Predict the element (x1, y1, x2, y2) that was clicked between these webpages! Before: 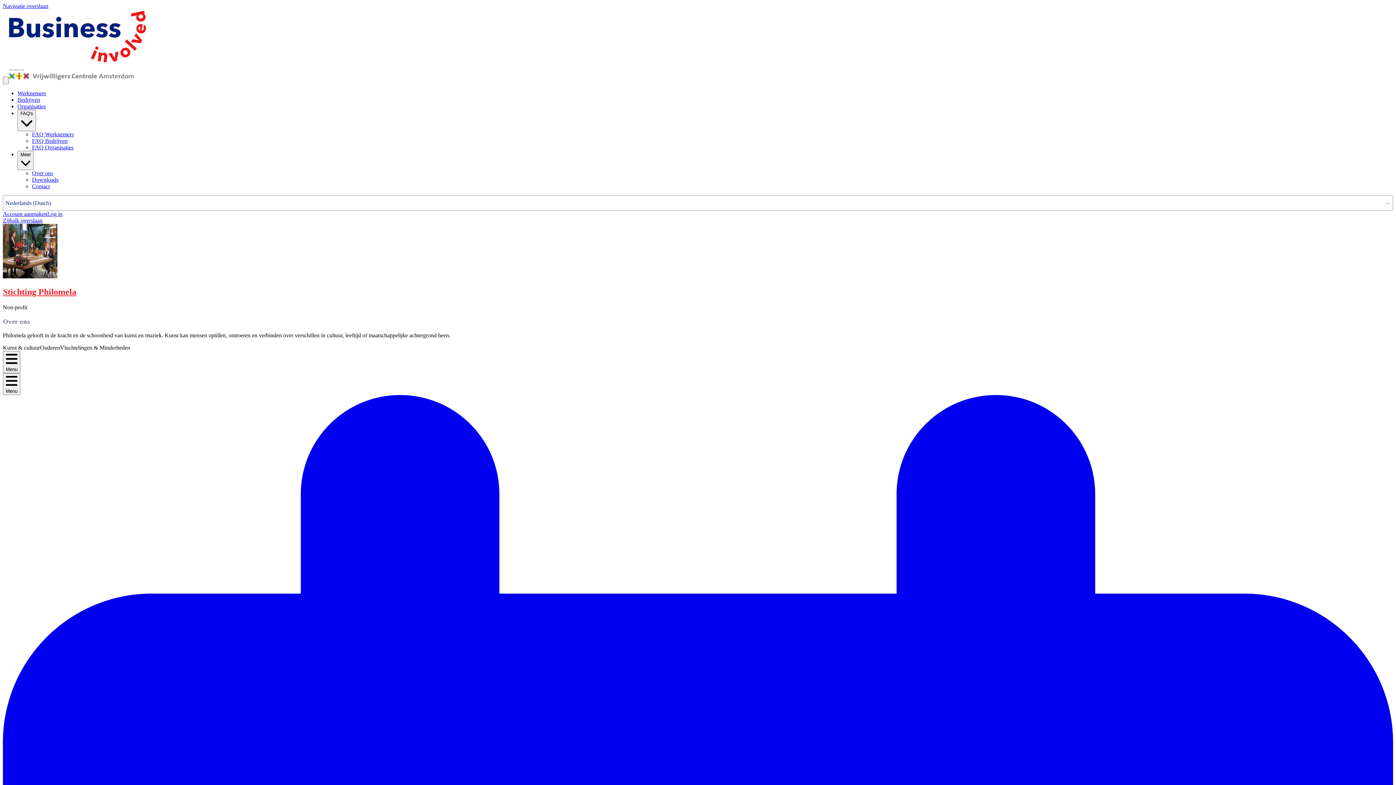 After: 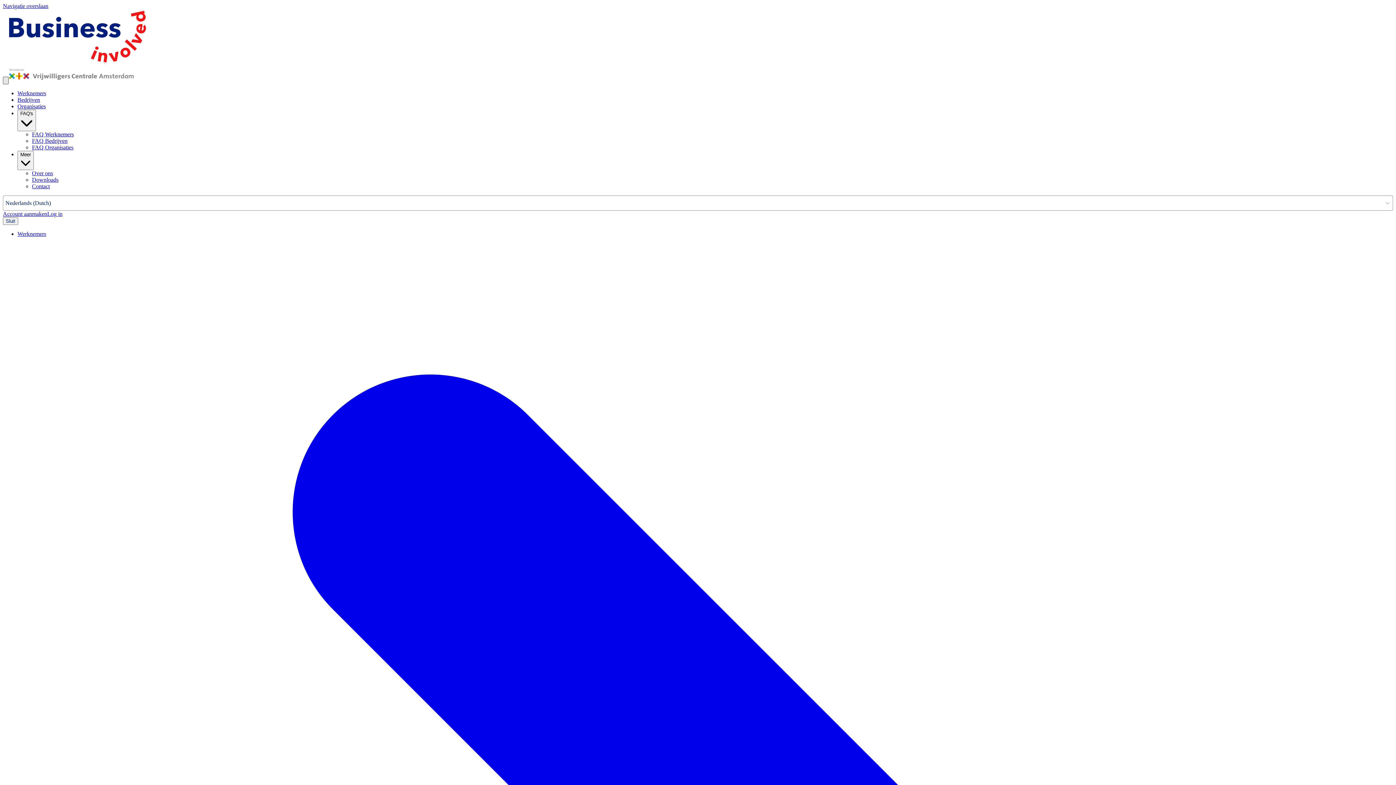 Action: label: Menu bbox: (2, 76, 8, 84)